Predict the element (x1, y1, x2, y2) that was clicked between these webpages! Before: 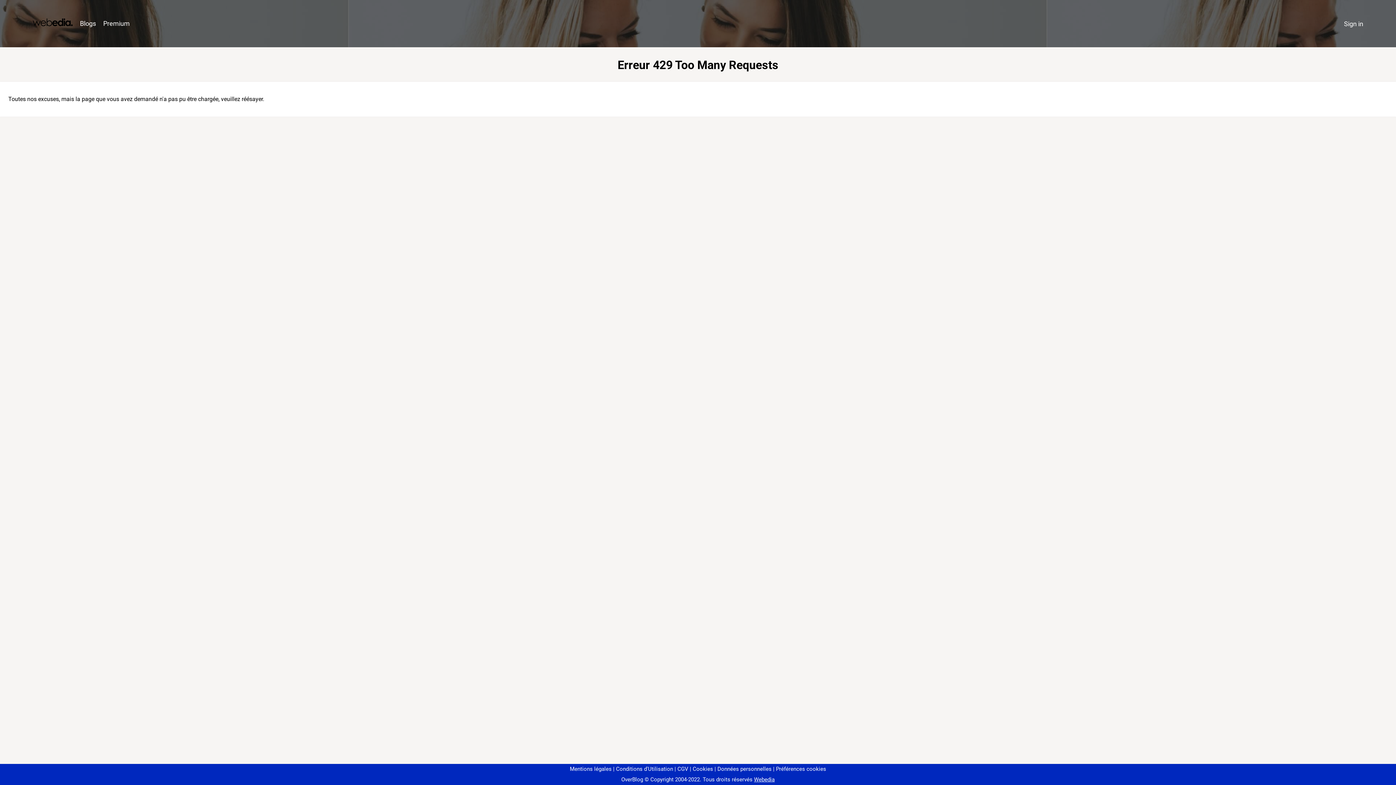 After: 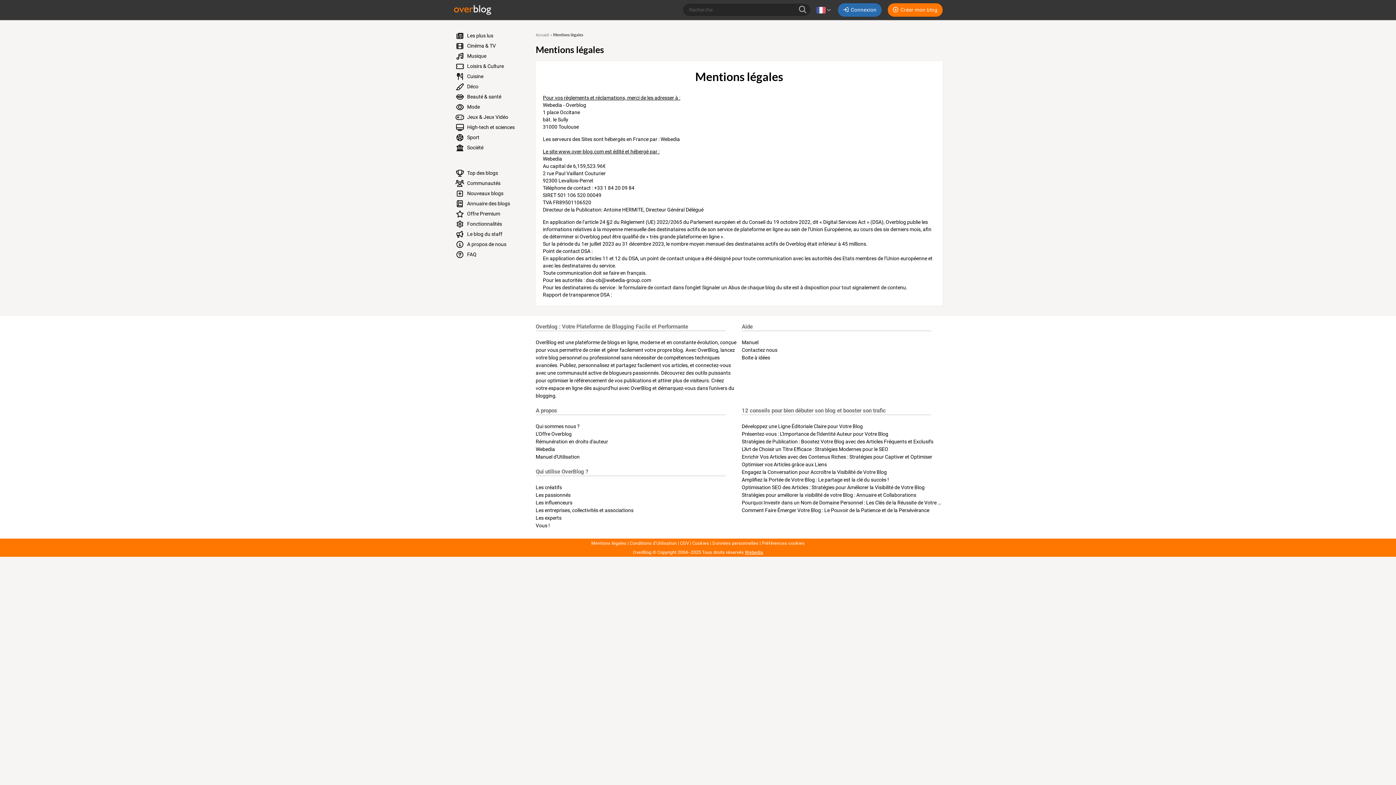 Action: label: Mentions légales bbox: (570, 766, 611, 772)